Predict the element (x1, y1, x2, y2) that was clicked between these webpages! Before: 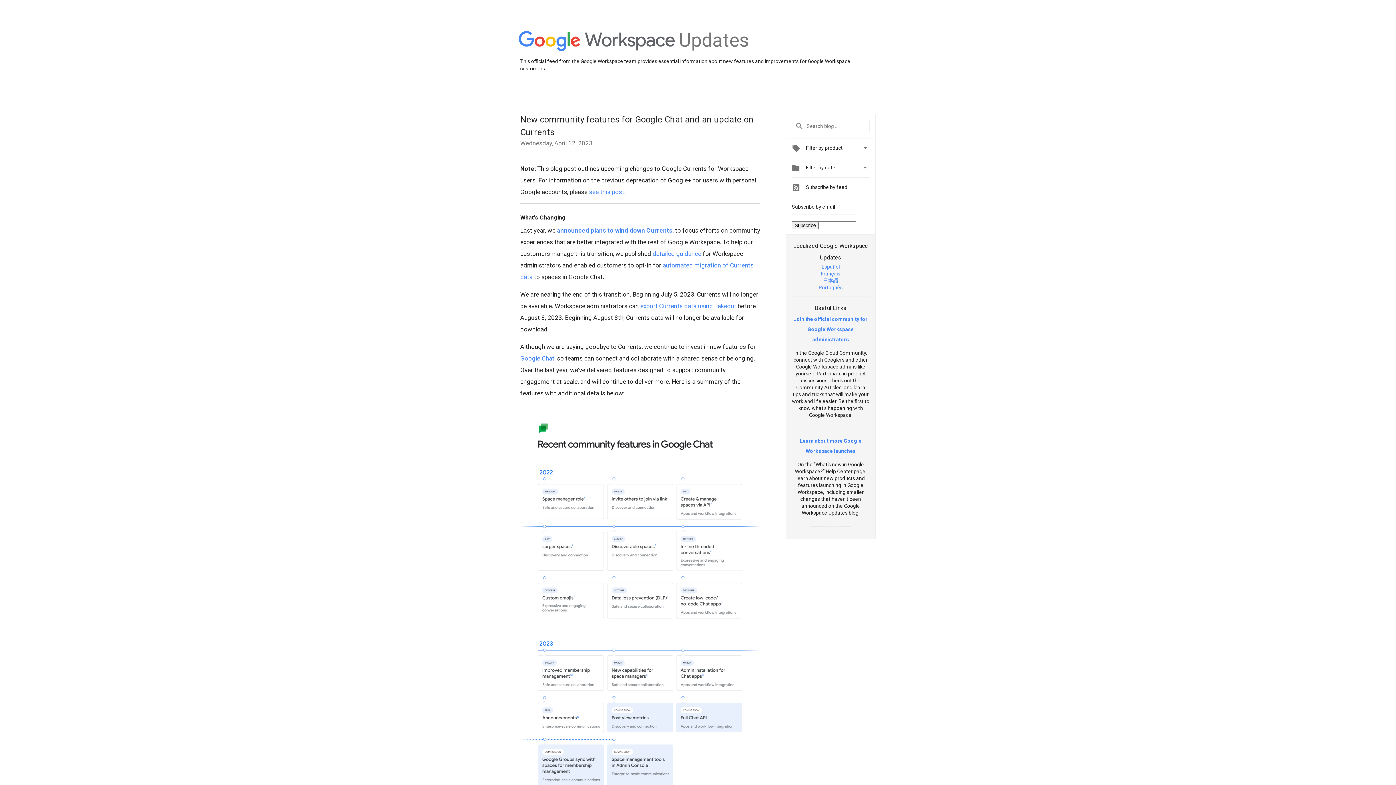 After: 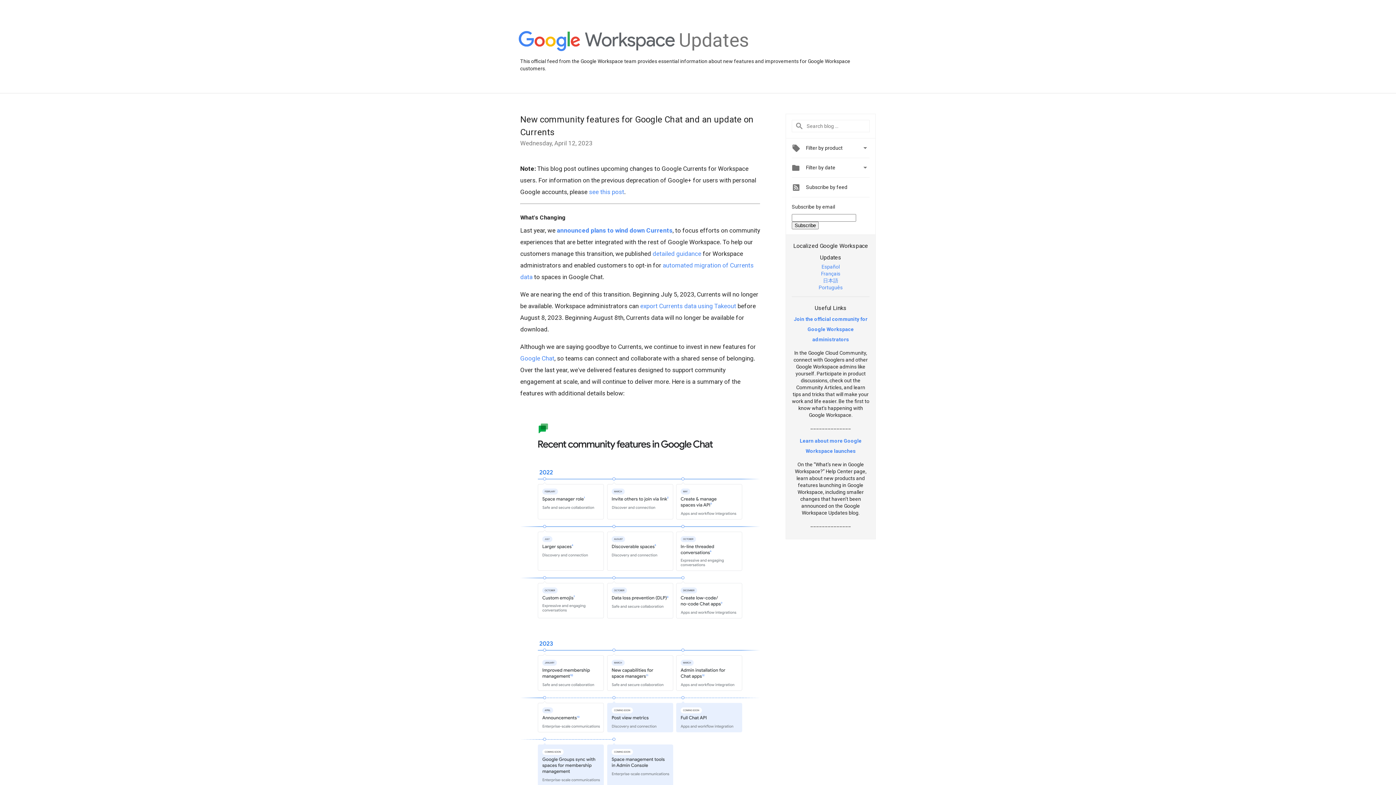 Action: bbox: (818, 284, 842, 290) label: Português